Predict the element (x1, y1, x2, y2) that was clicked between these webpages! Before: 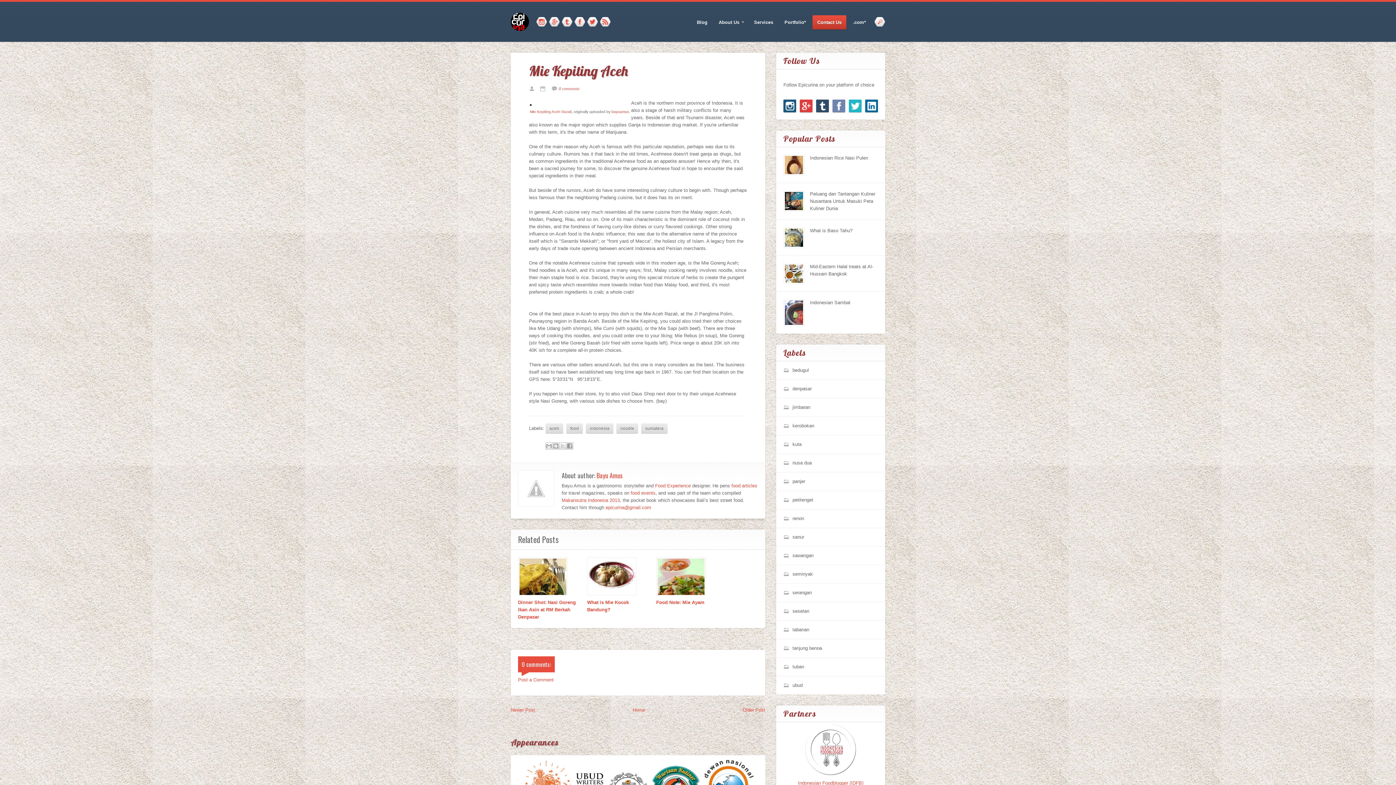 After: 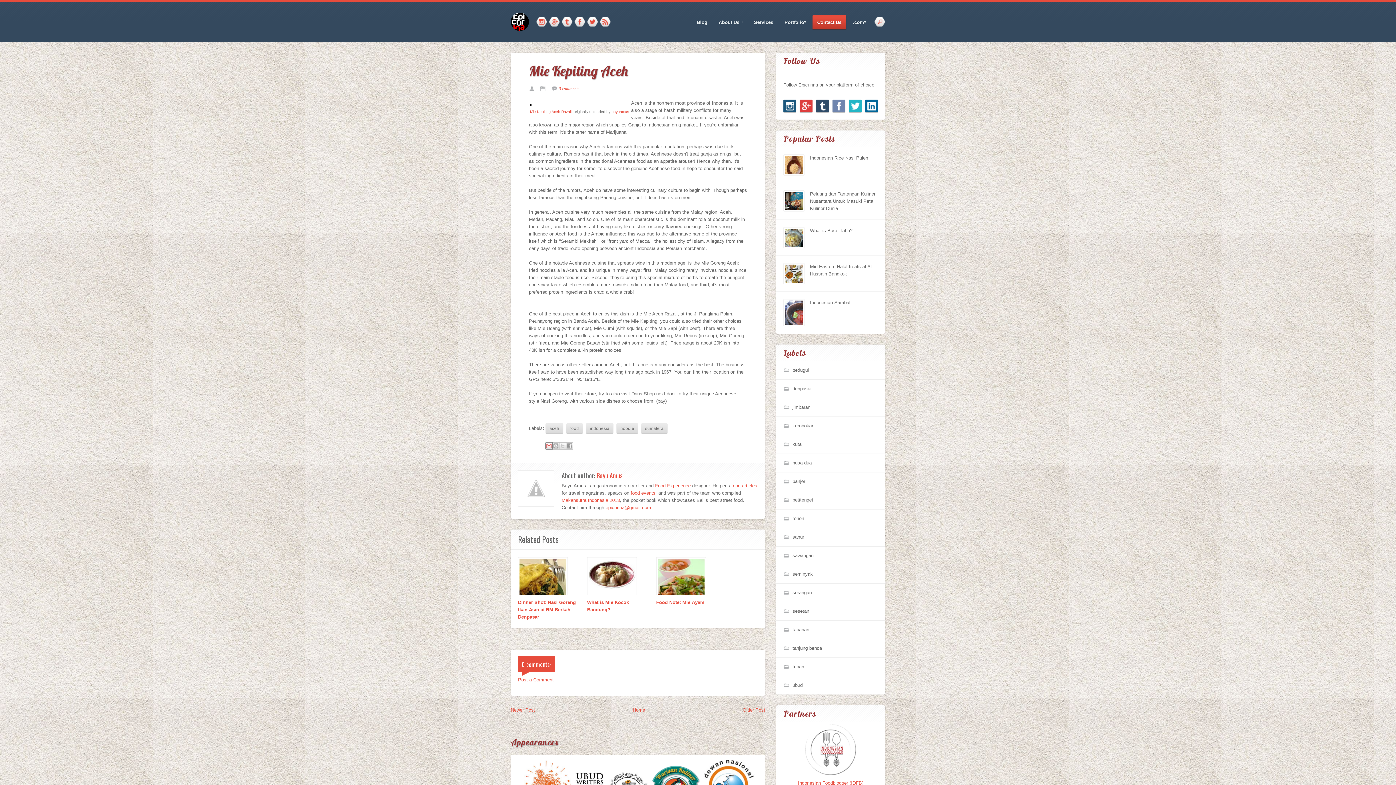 Action: bbox: (545, 442, 552, 449) label: Email This